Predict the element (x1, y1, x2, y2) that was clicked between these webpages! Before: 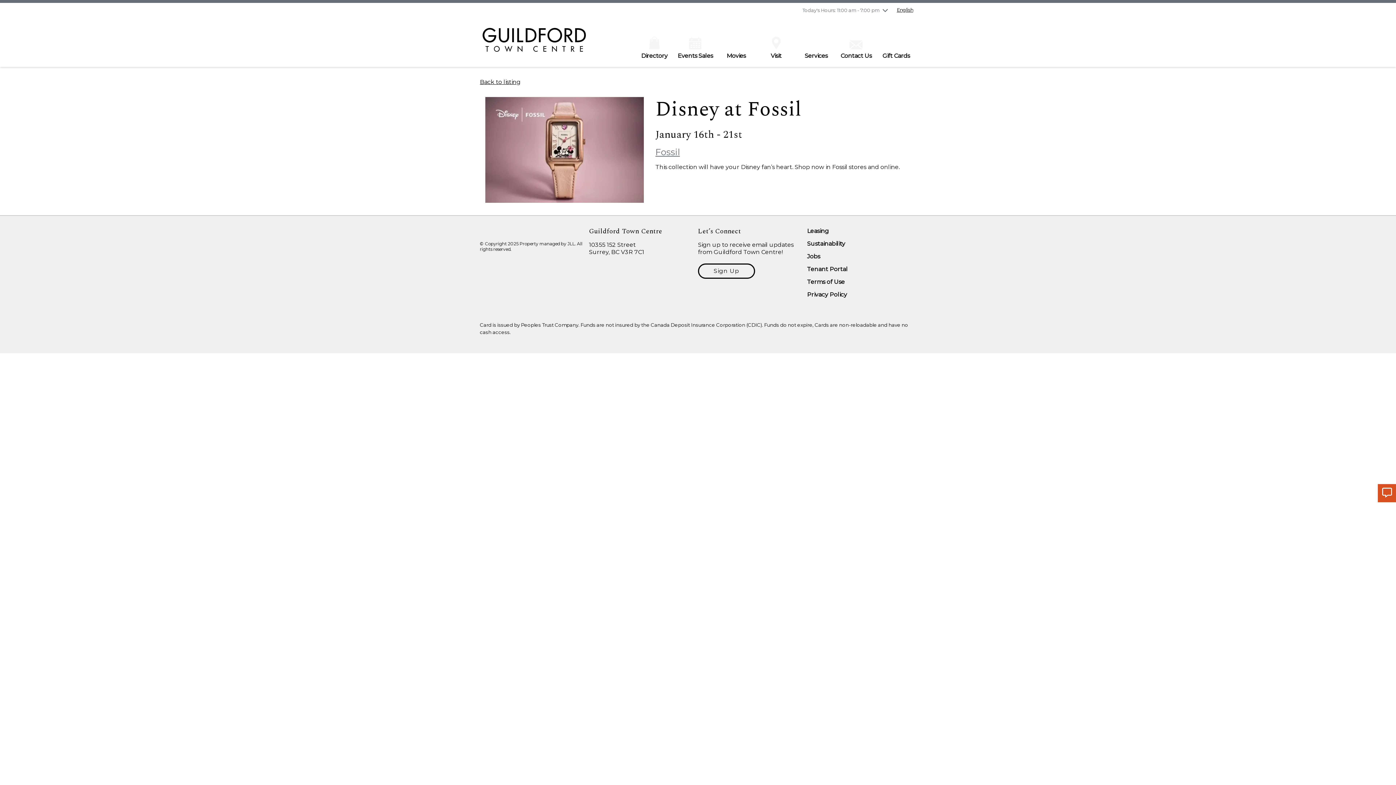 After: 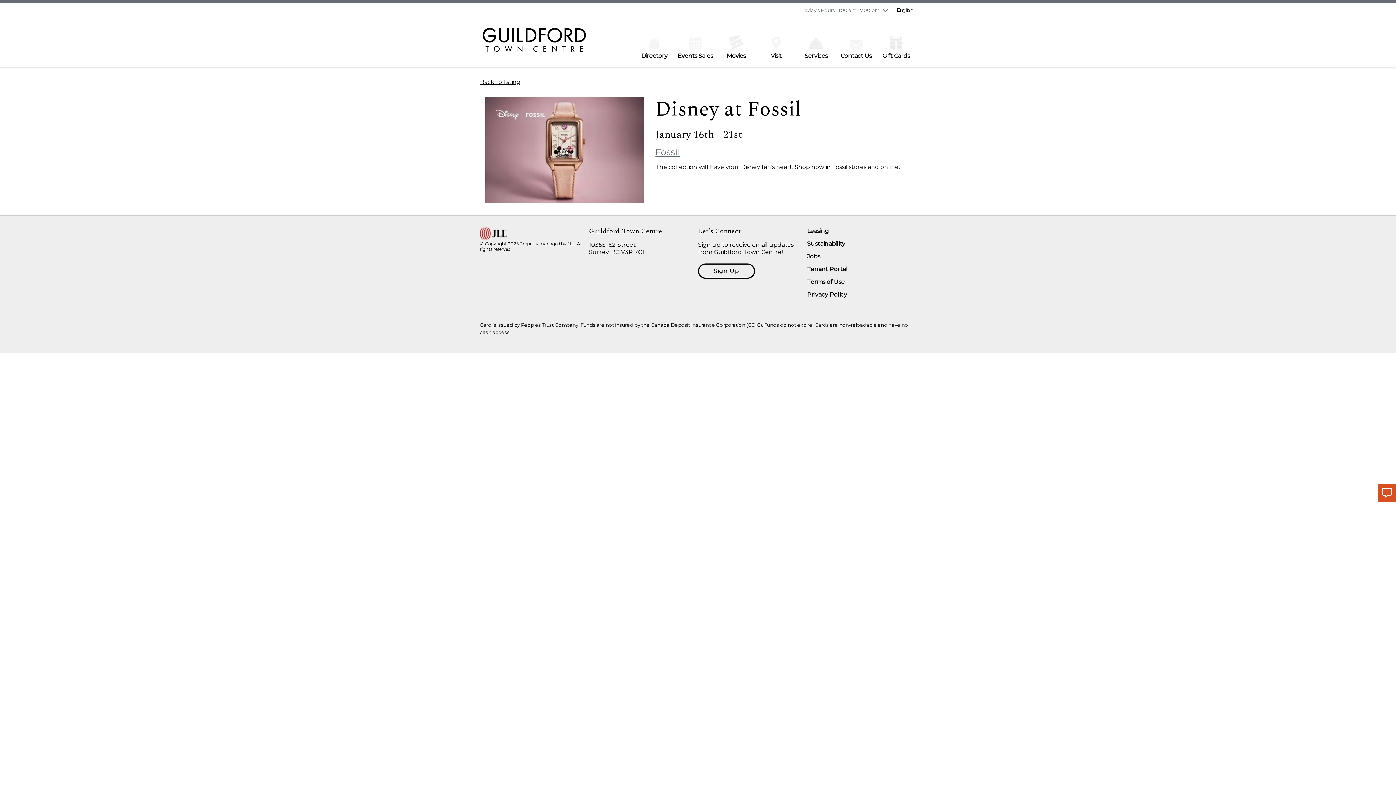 Action: bbox: (1378, 484, 1396, 502)